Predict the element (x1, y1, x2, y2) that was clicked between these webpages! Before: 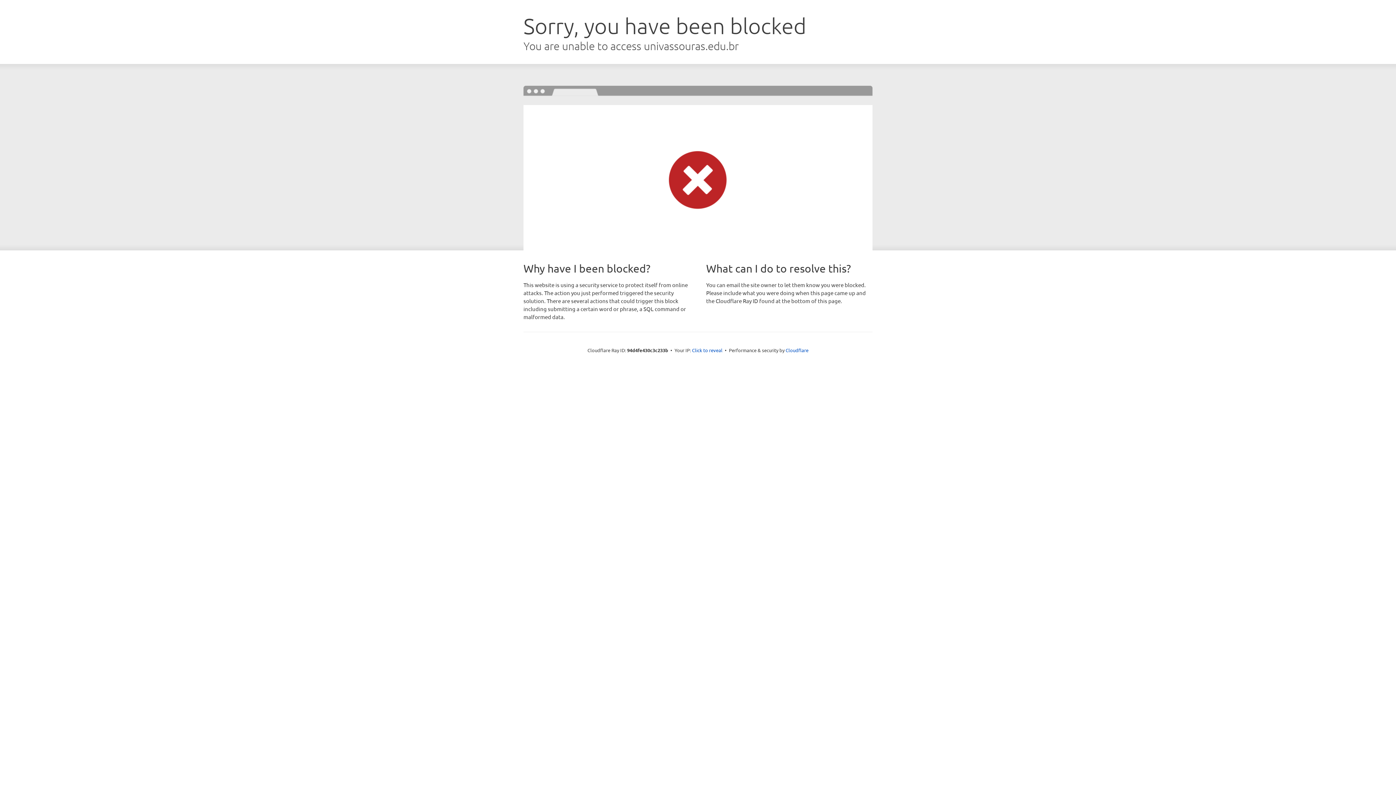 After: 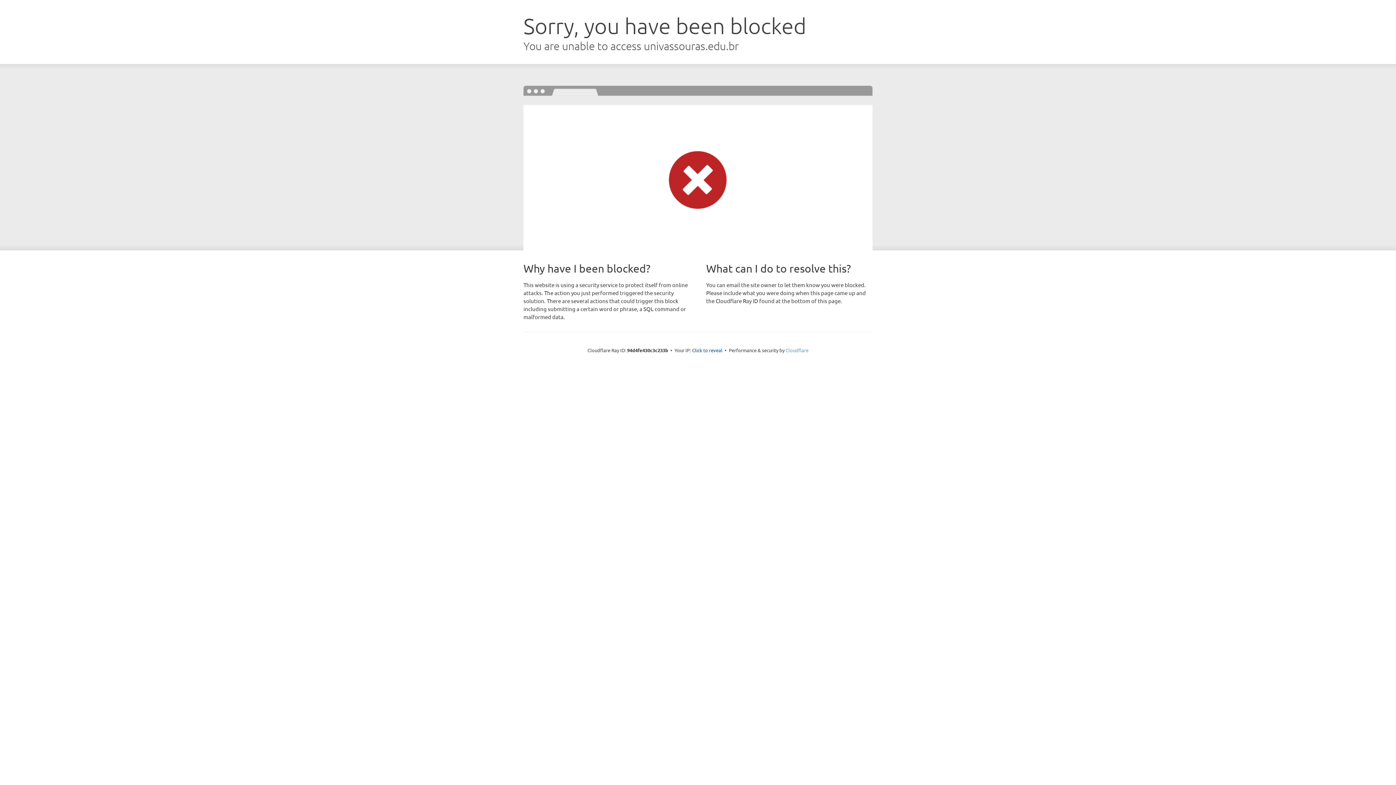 Action: label: Cloudflare bbox: (785, 347, 808, 353)